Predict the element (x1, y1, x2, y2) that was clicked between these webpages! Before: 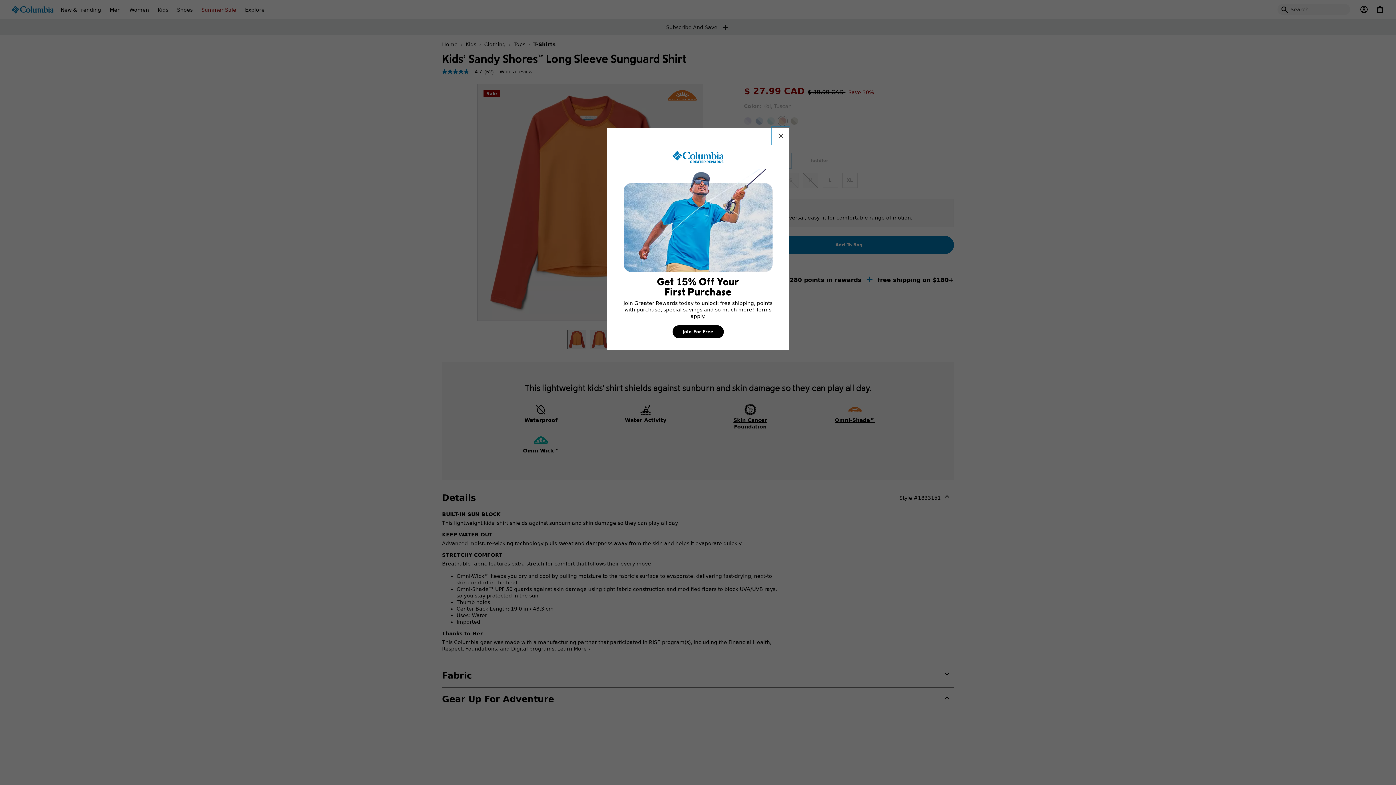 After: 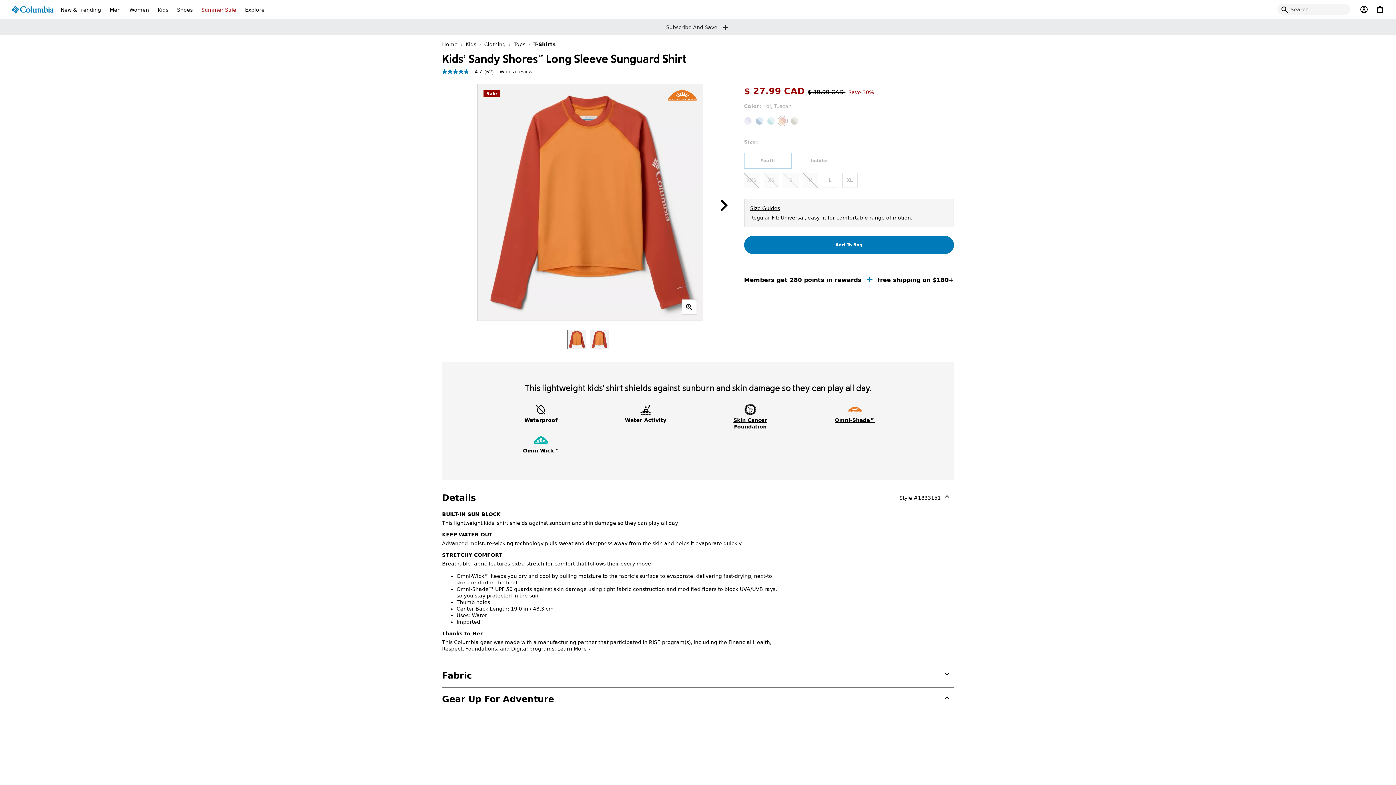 Action: bbox: (672, 325, 723, 338) label: Join For Free